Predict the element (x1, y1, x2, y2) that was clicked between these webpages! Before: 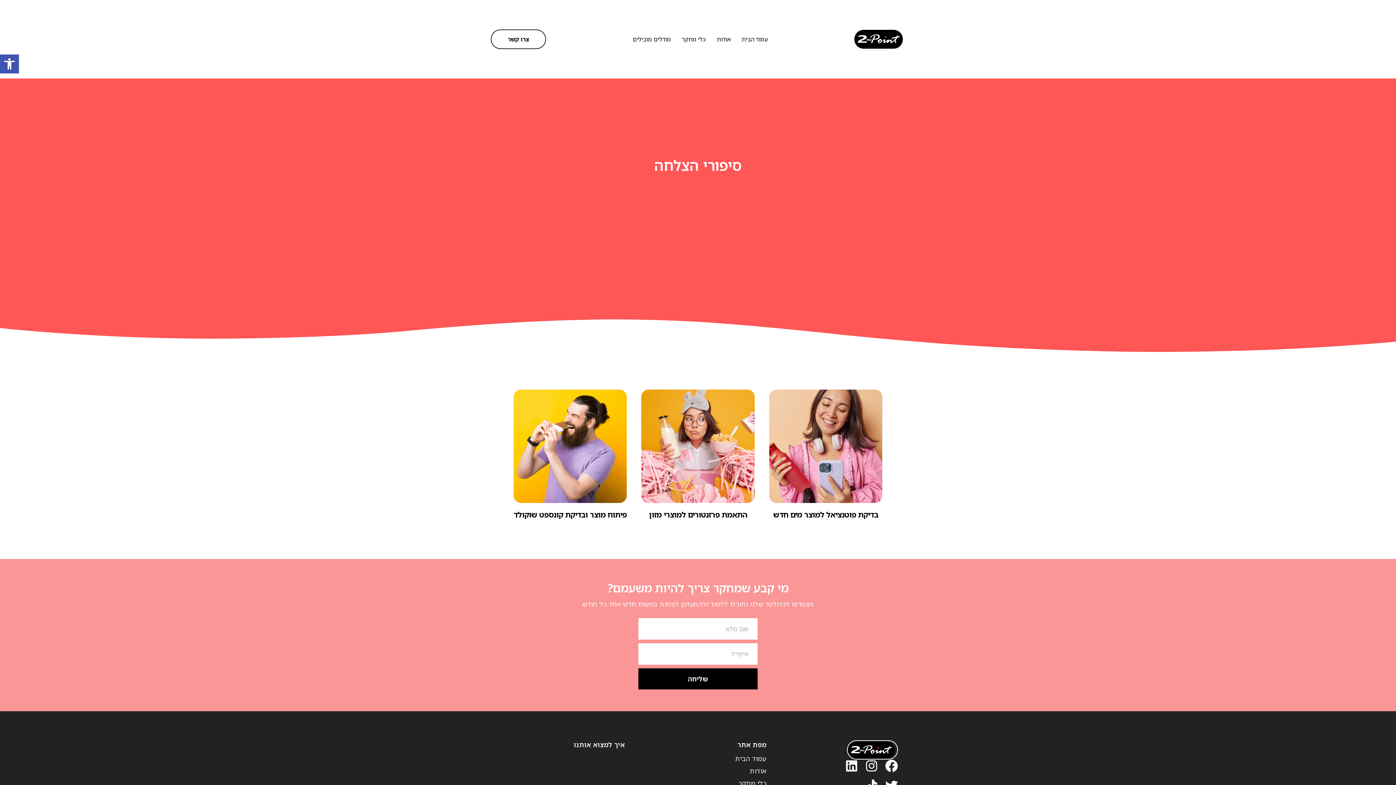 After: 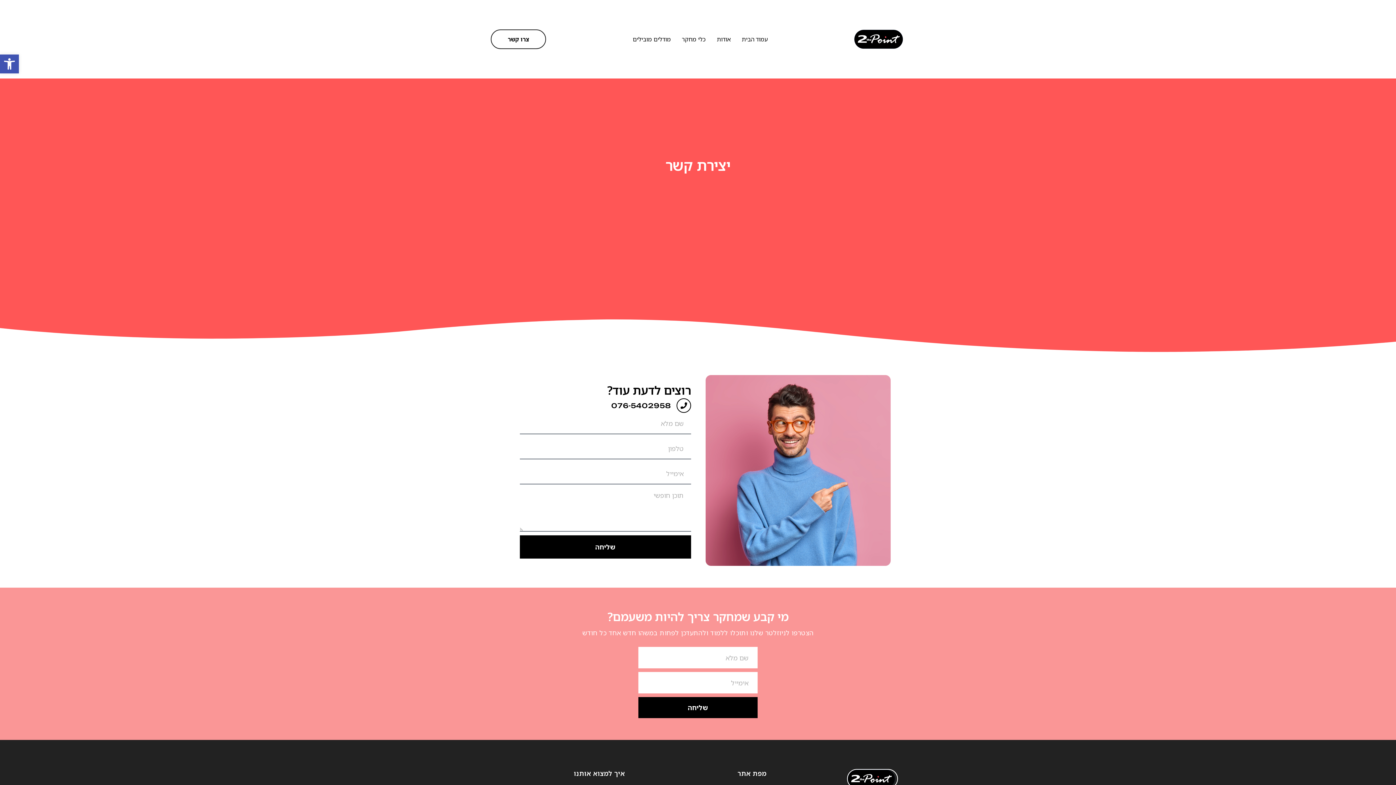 Action: label: צרו קשר bbox: (490, 29, 546, 49)